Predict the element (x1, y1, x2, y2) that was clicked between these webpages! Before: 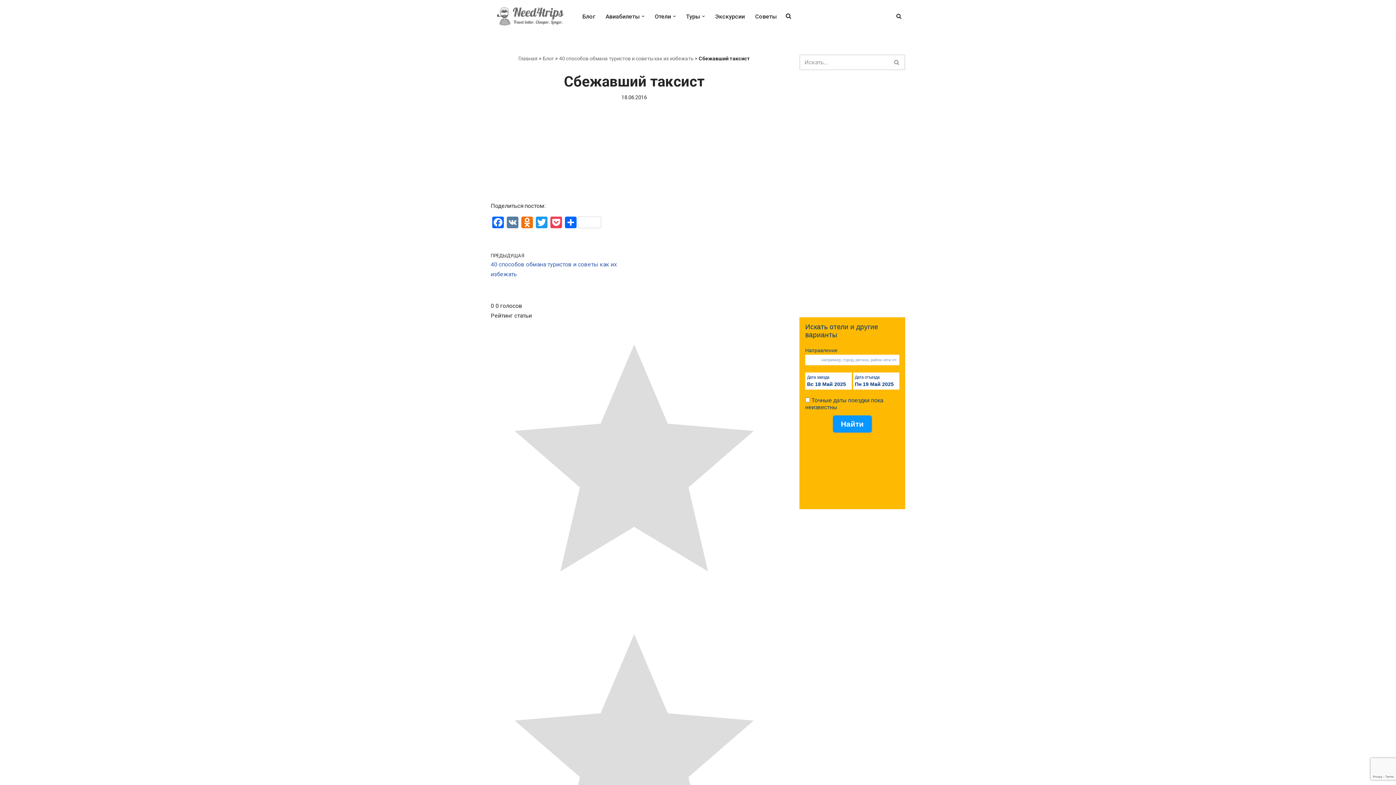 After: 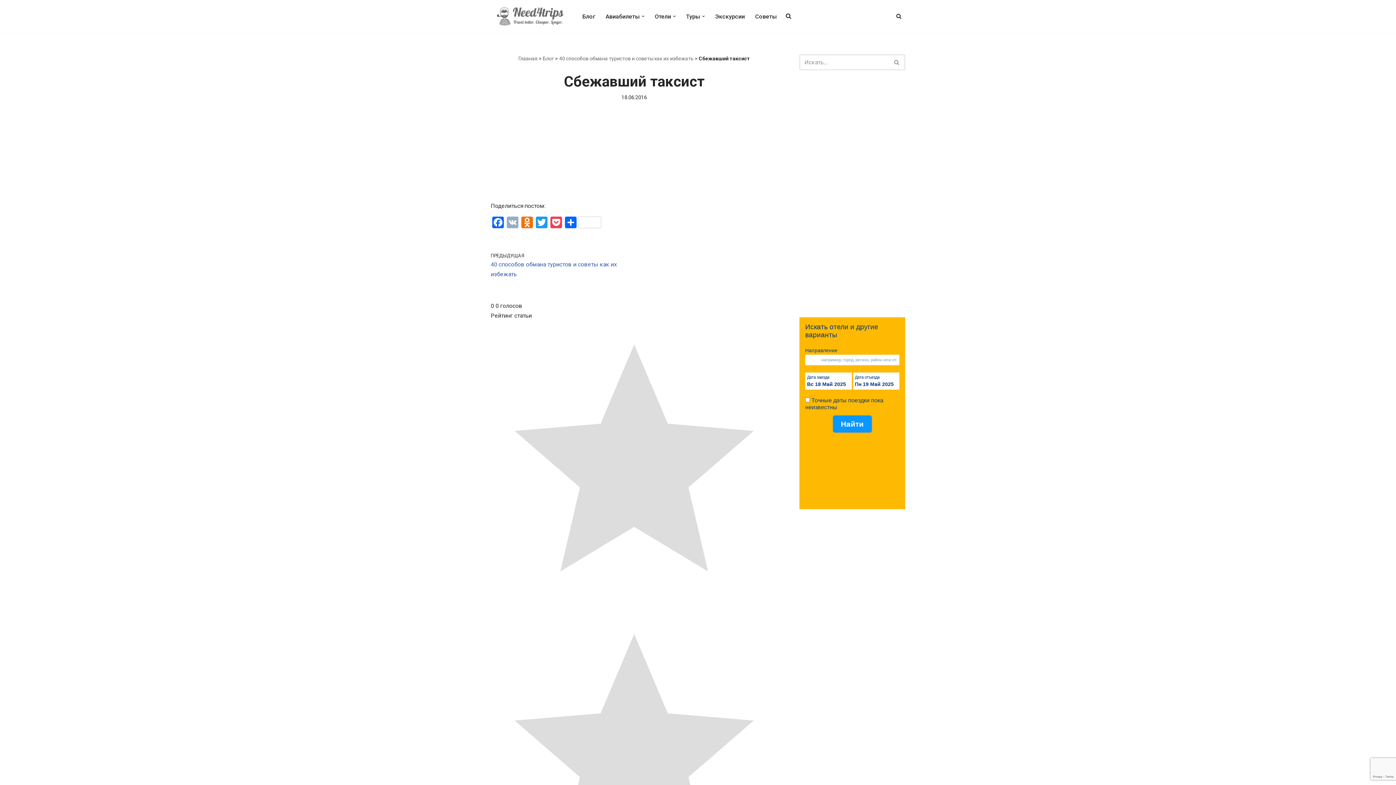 Action: bbox: (505, 216, 520, 230) label: VK